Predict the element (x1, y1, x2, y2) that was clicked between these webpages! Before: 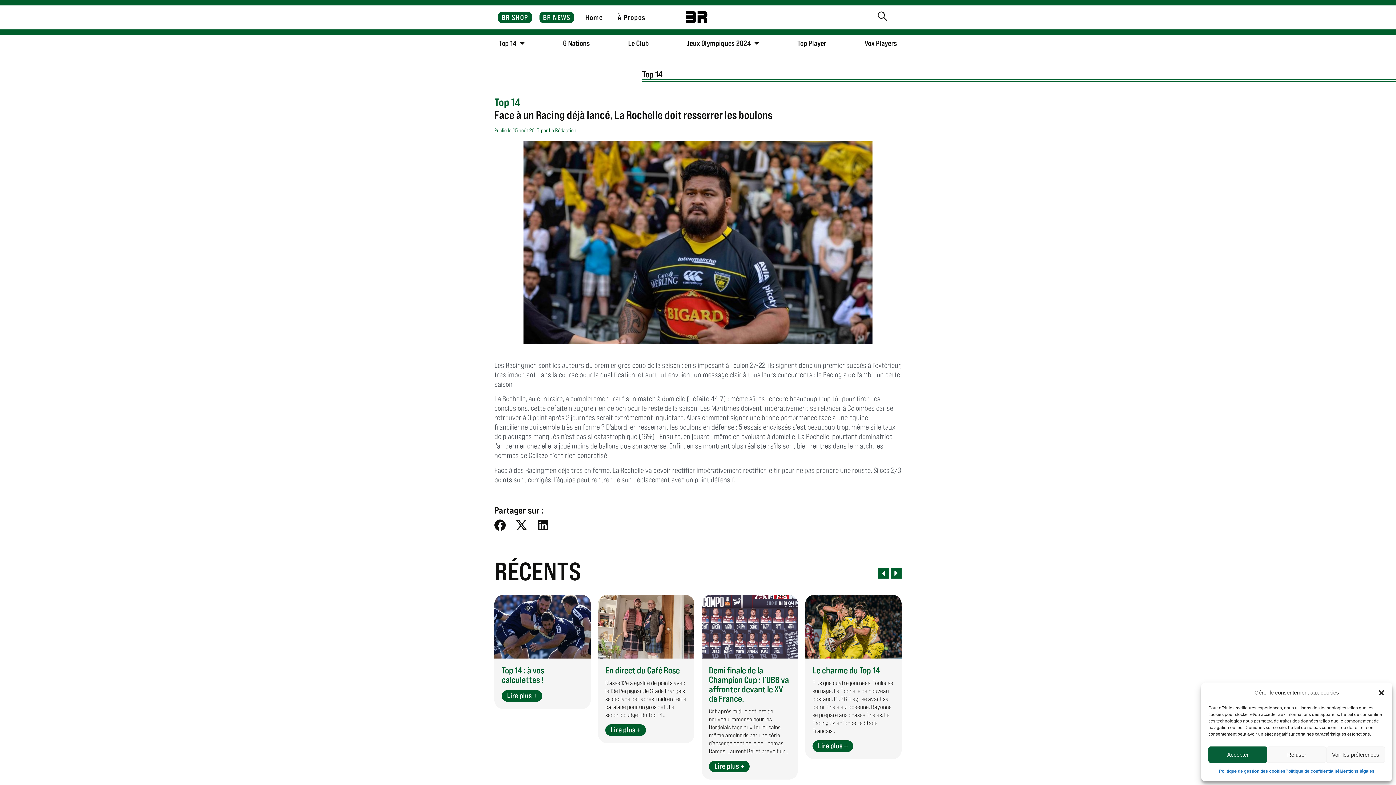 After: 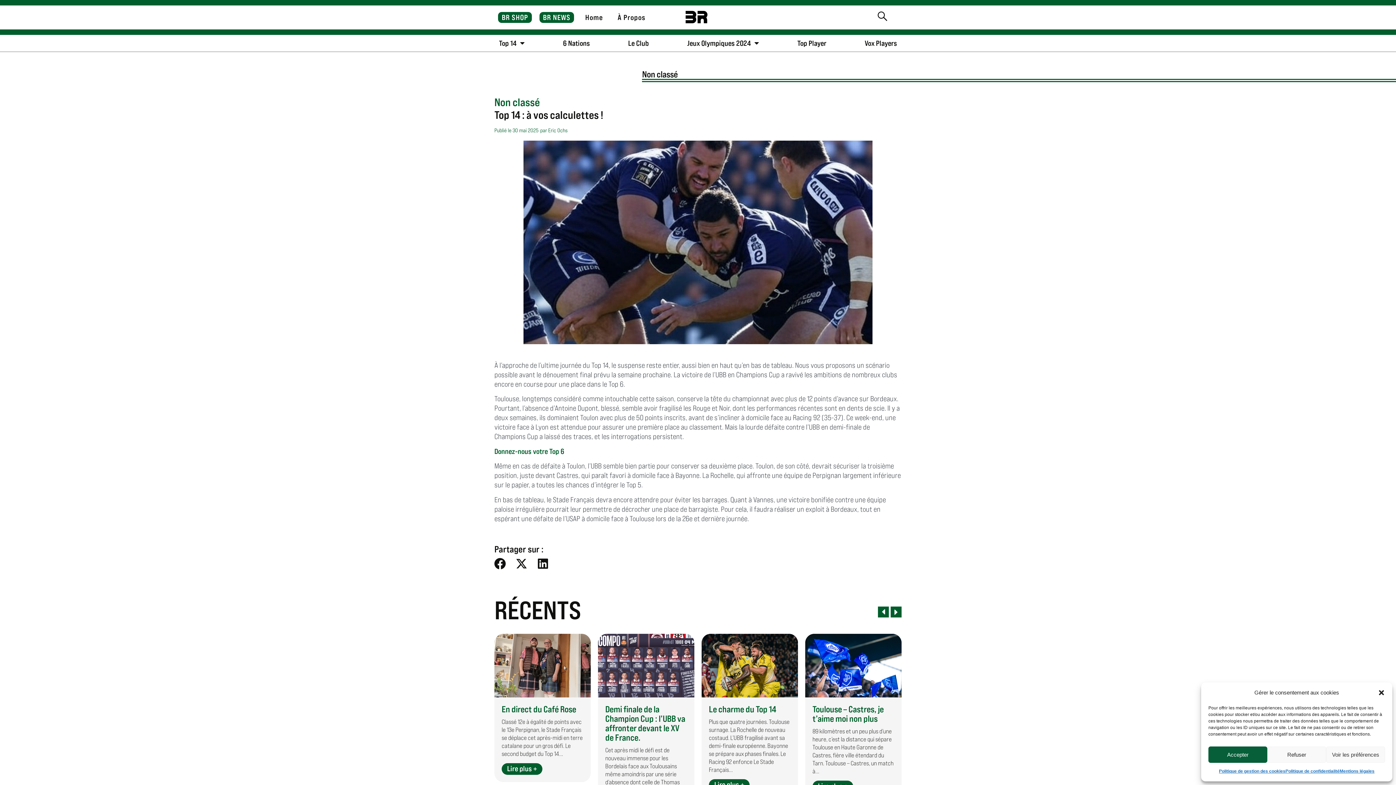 Action: bbox: (501, 690, 542, 702) label: Lire plus +